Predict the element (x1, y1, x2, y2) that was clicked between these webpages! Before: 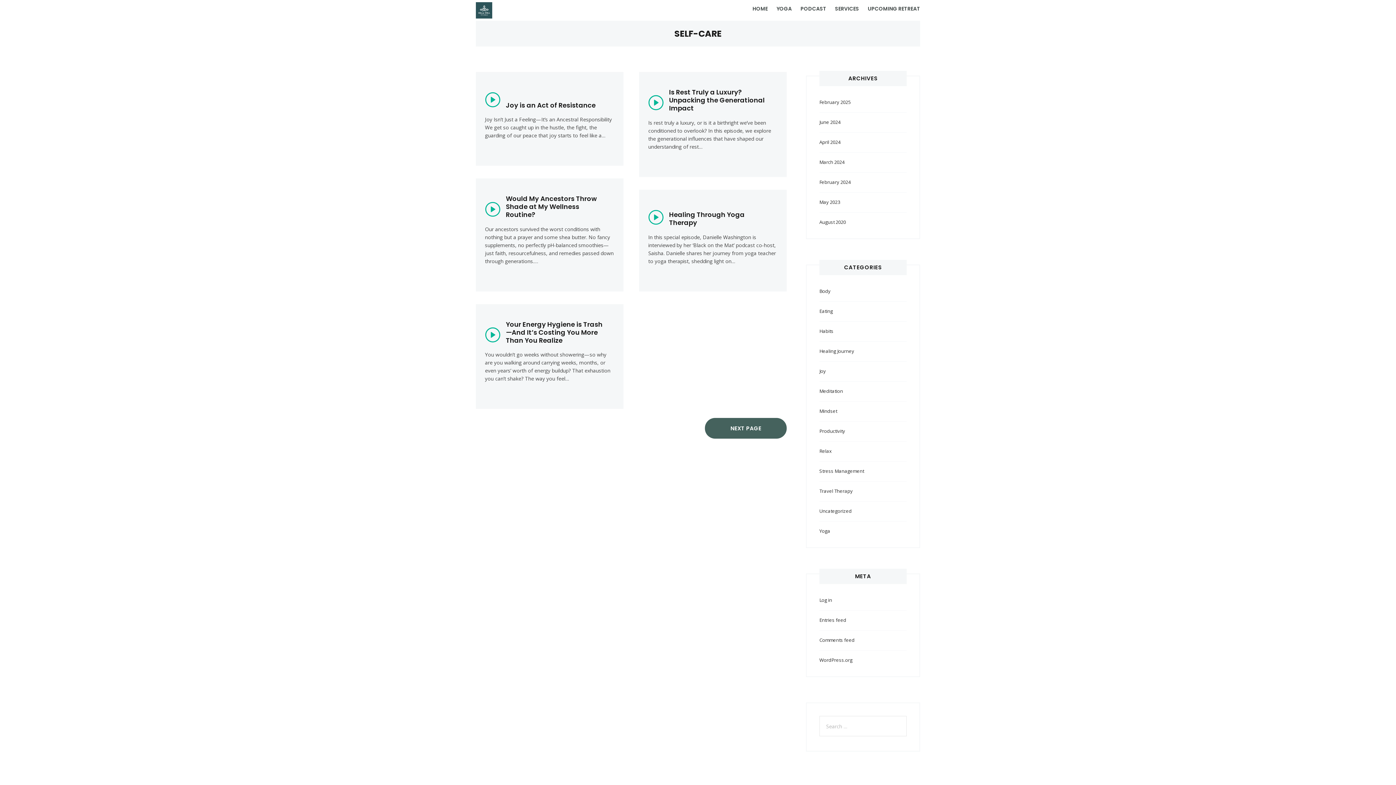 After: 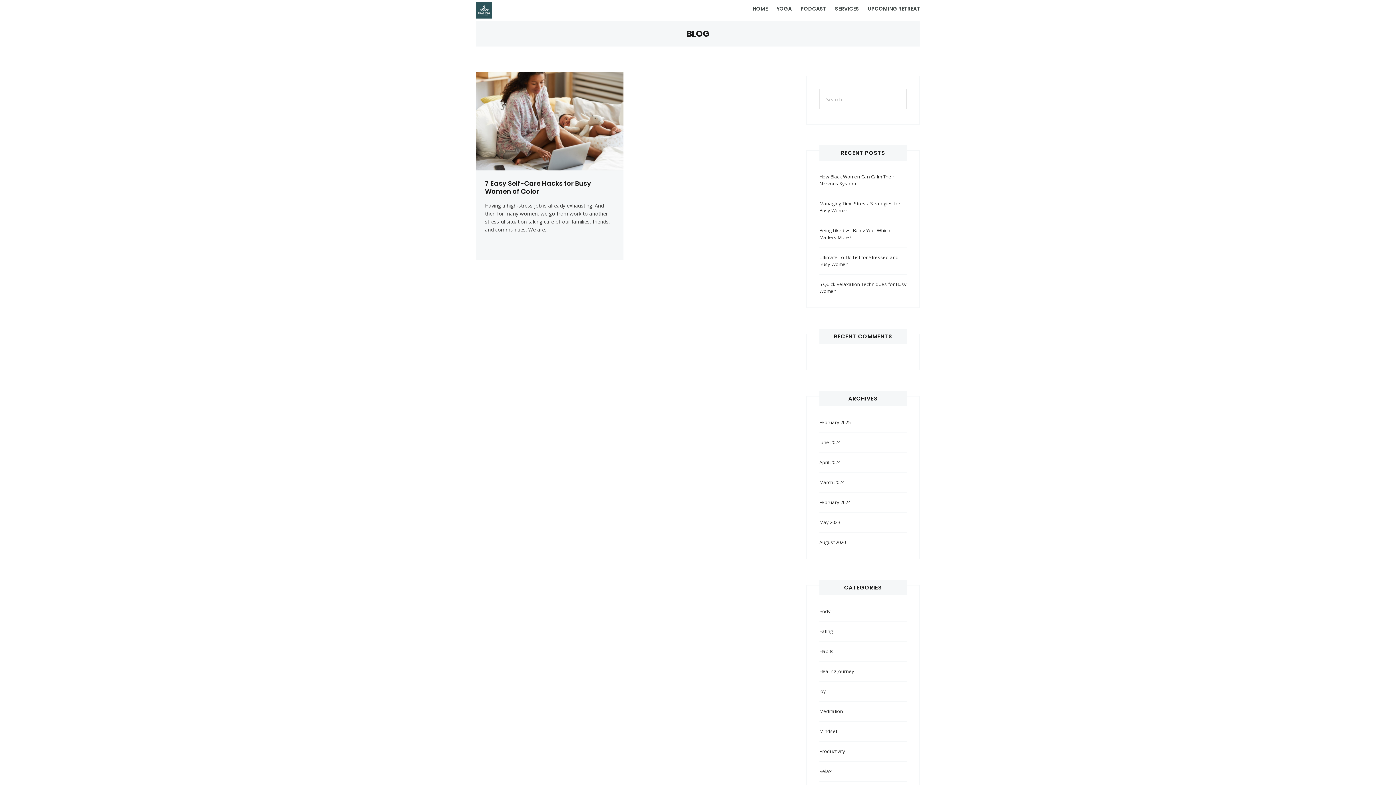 Action: bbox: (819, 328, 833, 334) label: Habits